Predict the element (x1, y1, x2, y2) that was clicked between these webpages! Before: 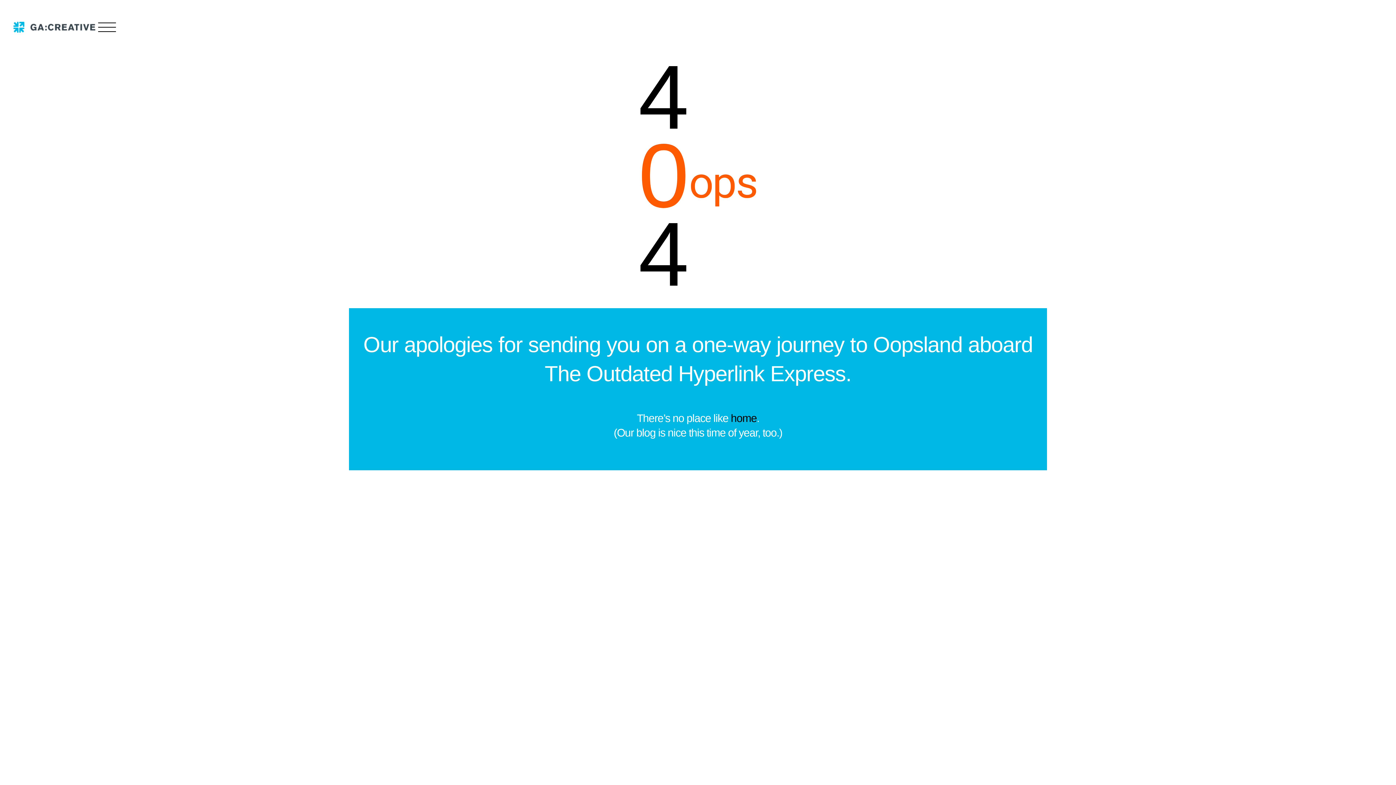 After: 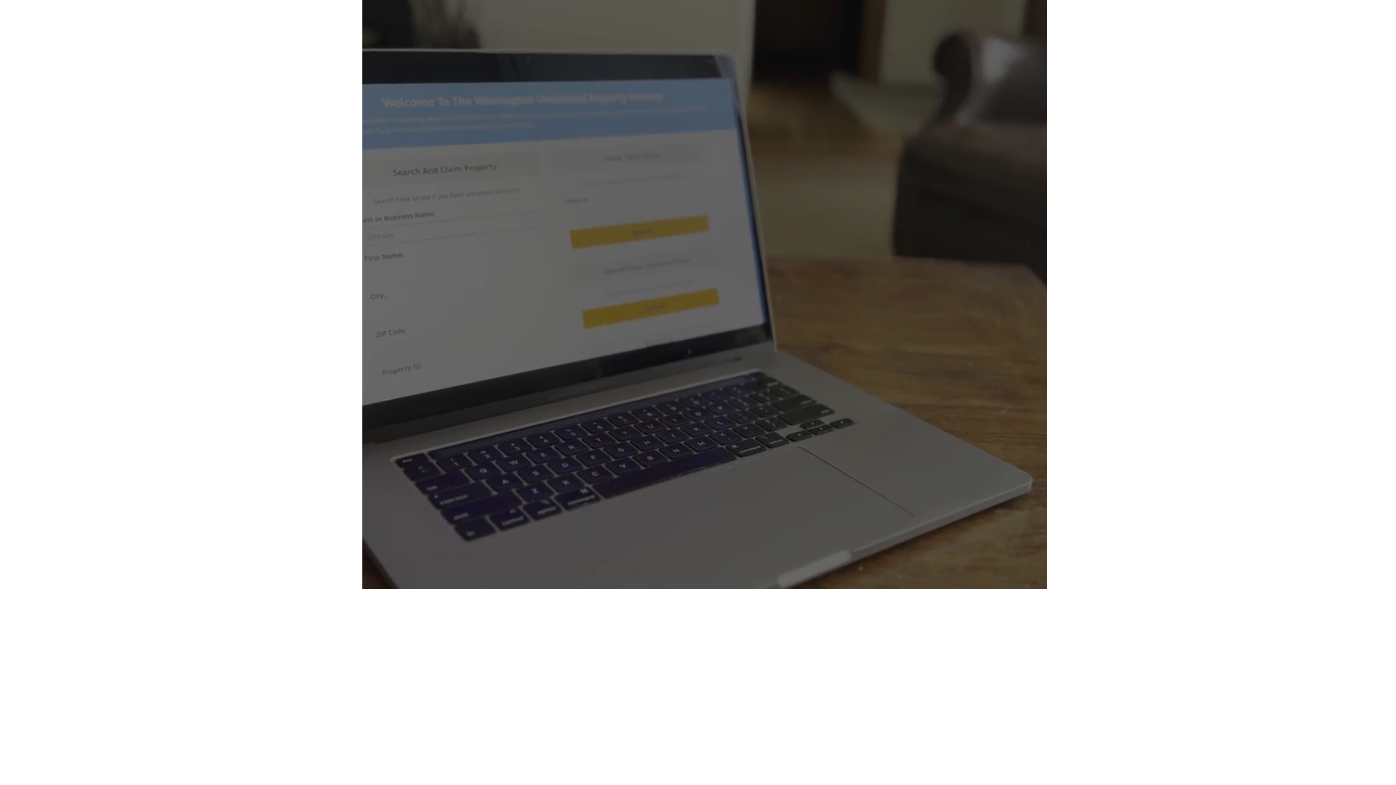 Action: label: home bbox: (731, 412, 756, 424)